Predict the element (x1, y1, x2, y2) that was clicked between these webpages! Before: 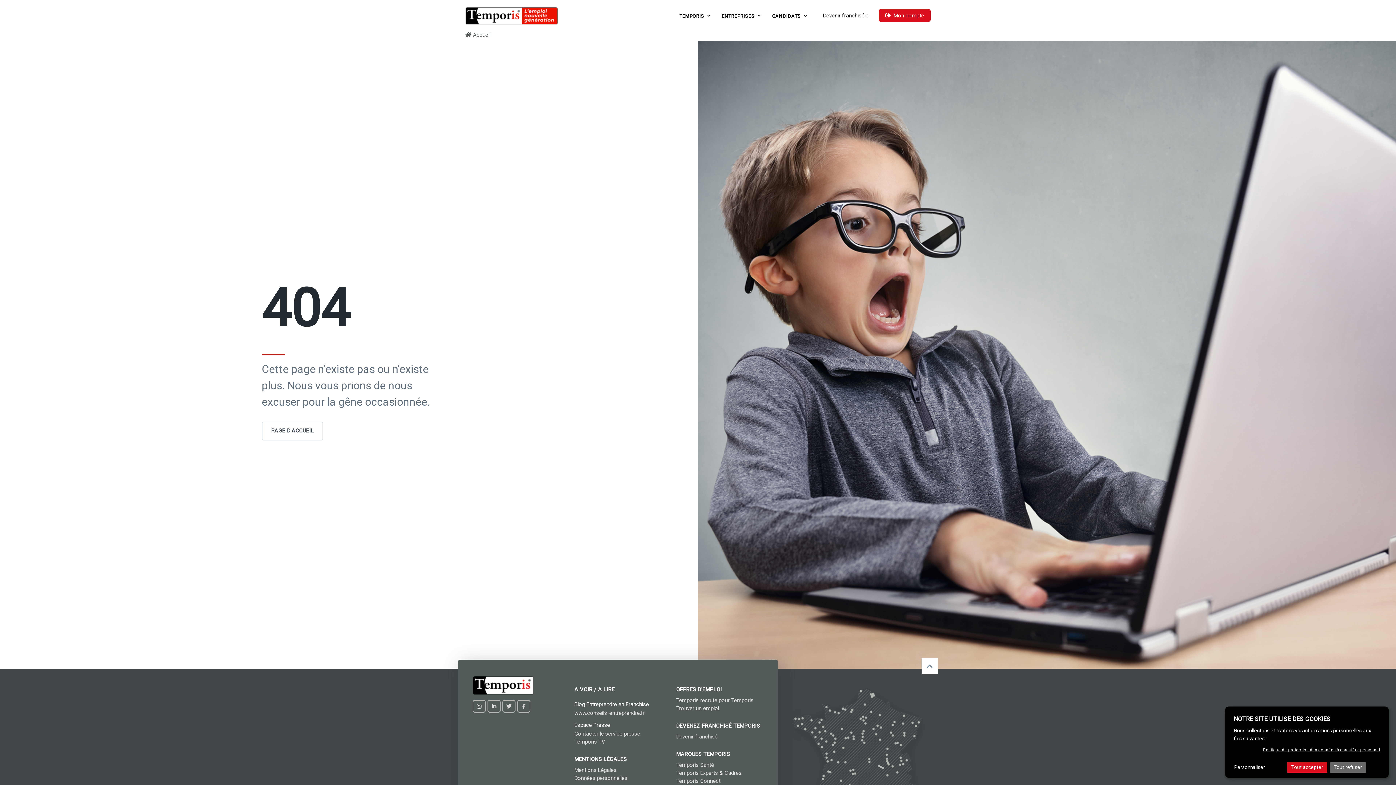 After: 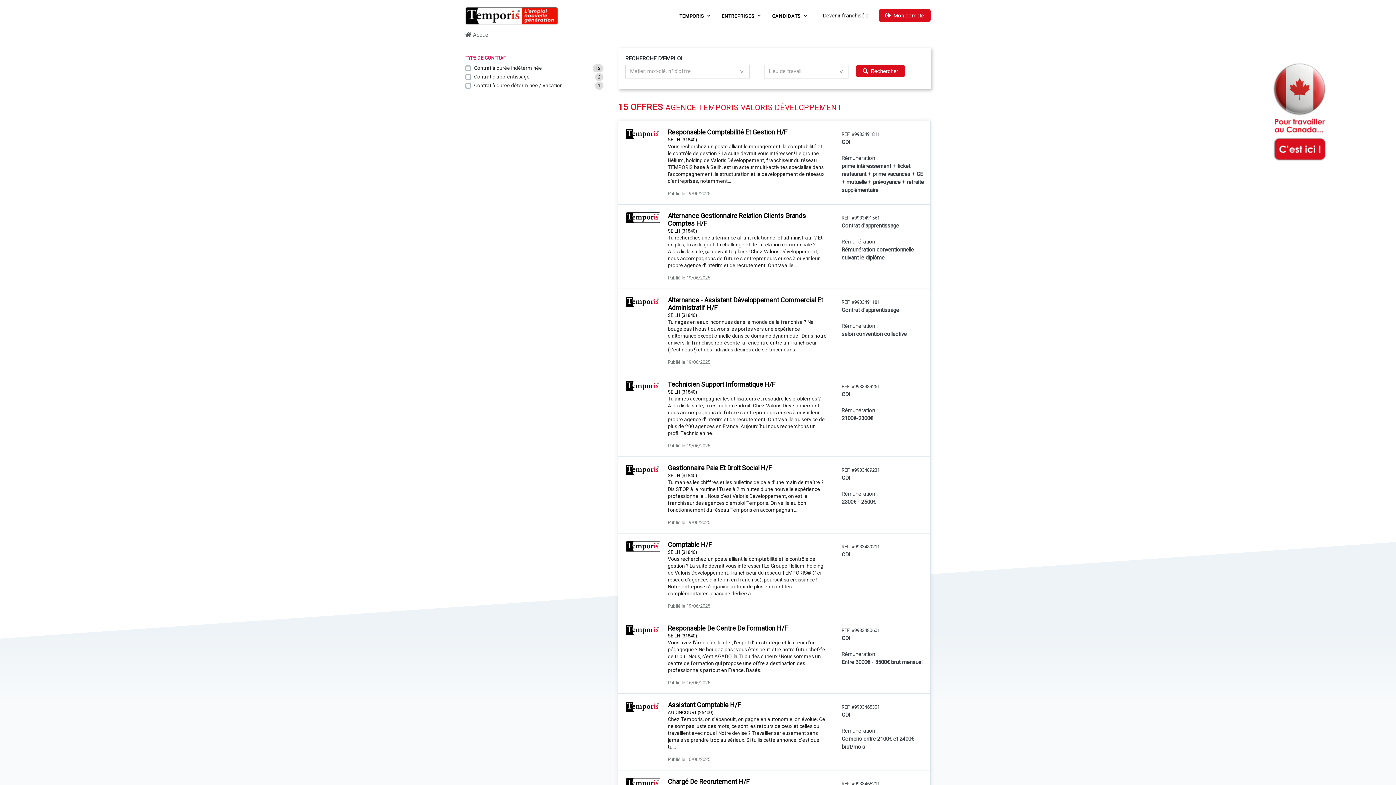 Action: label: Temporis recrute pour Temporis bbox: (676, 696, 763, 704)